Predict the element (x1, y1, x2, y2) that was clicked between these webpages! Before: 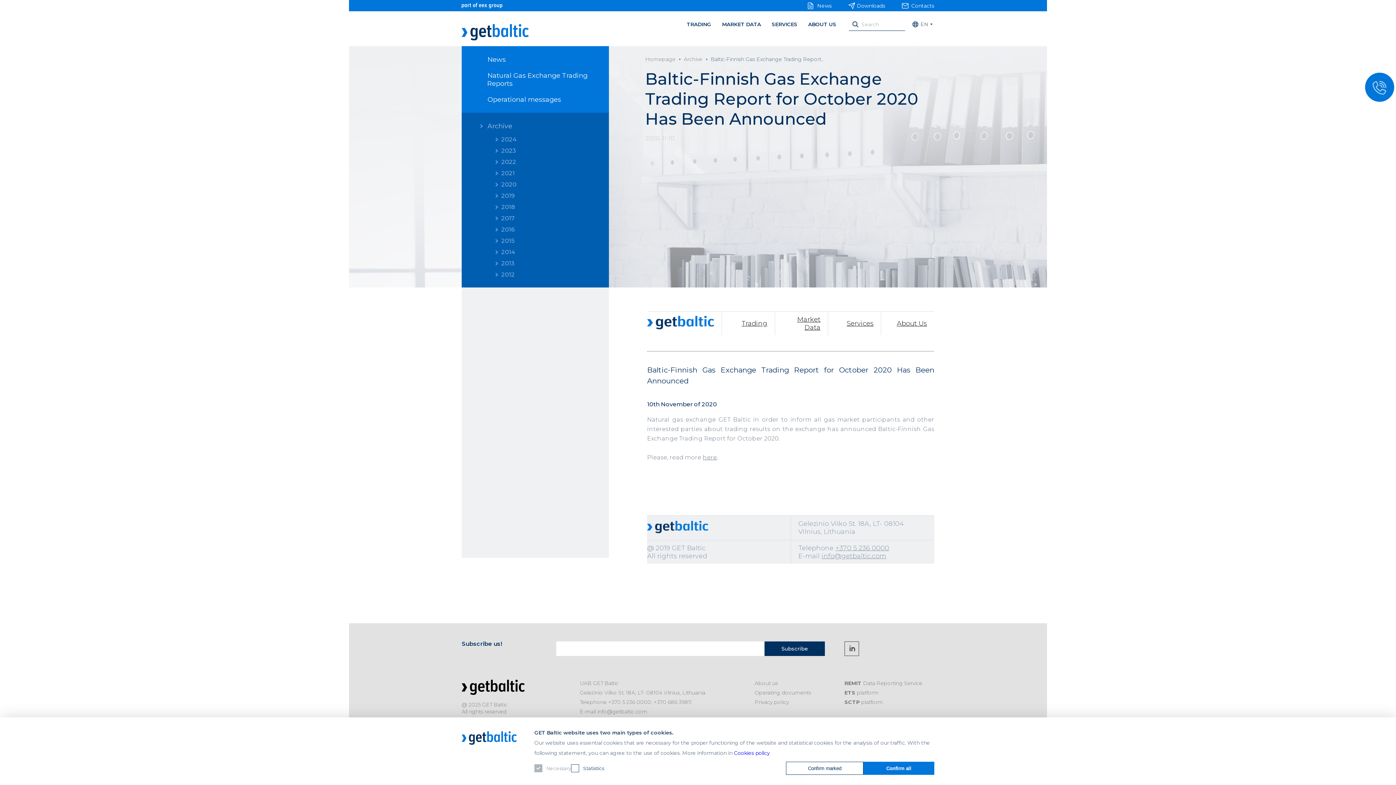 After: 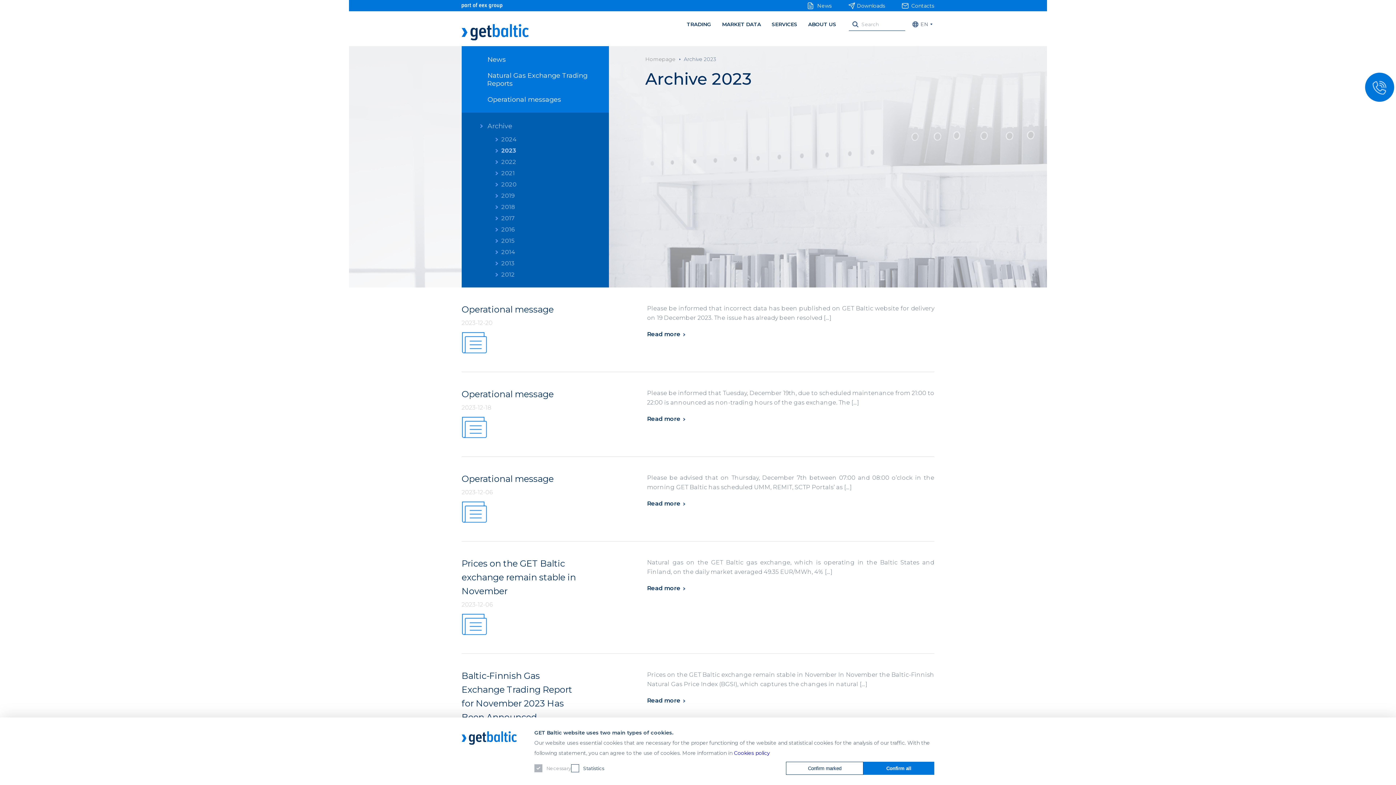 Action: label: 2023 bbox: (501, 147, 516, 154)